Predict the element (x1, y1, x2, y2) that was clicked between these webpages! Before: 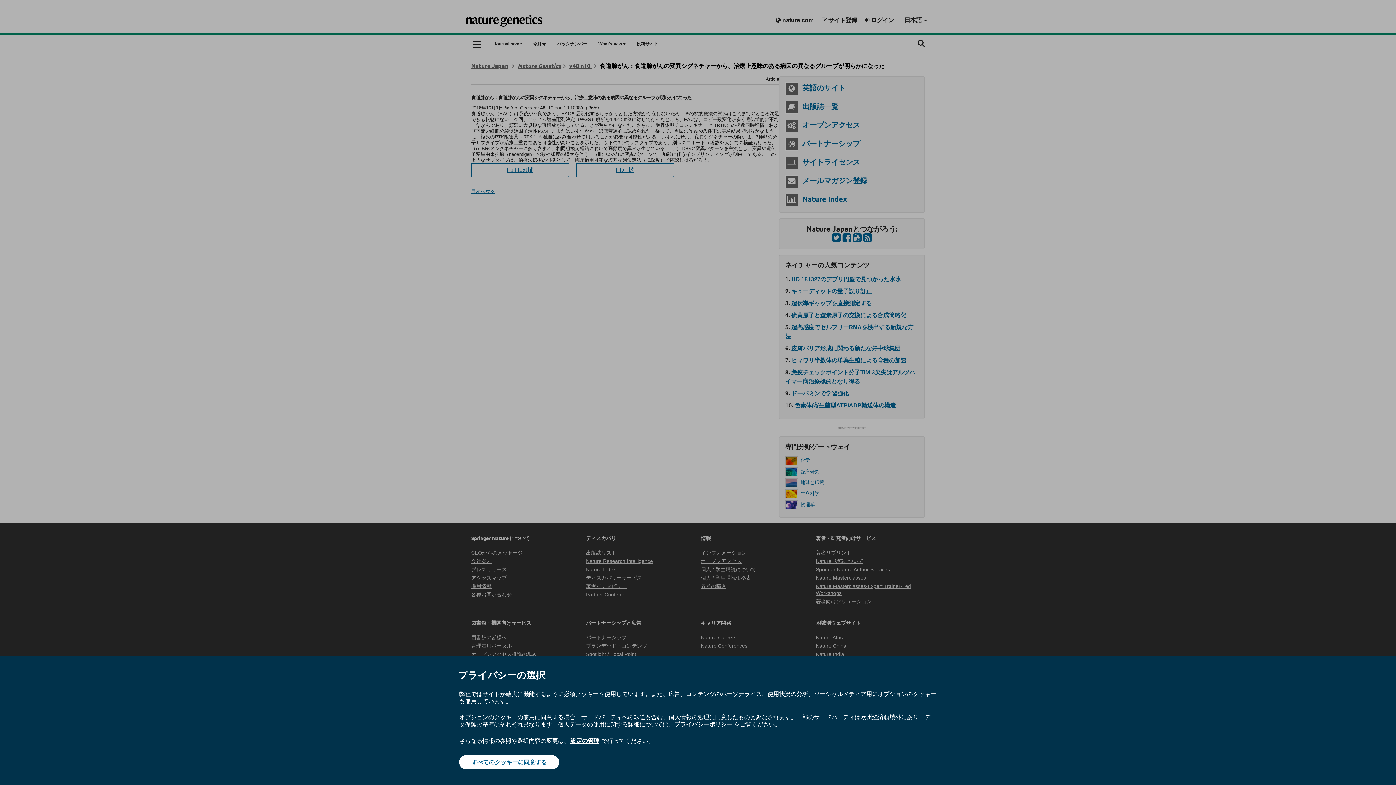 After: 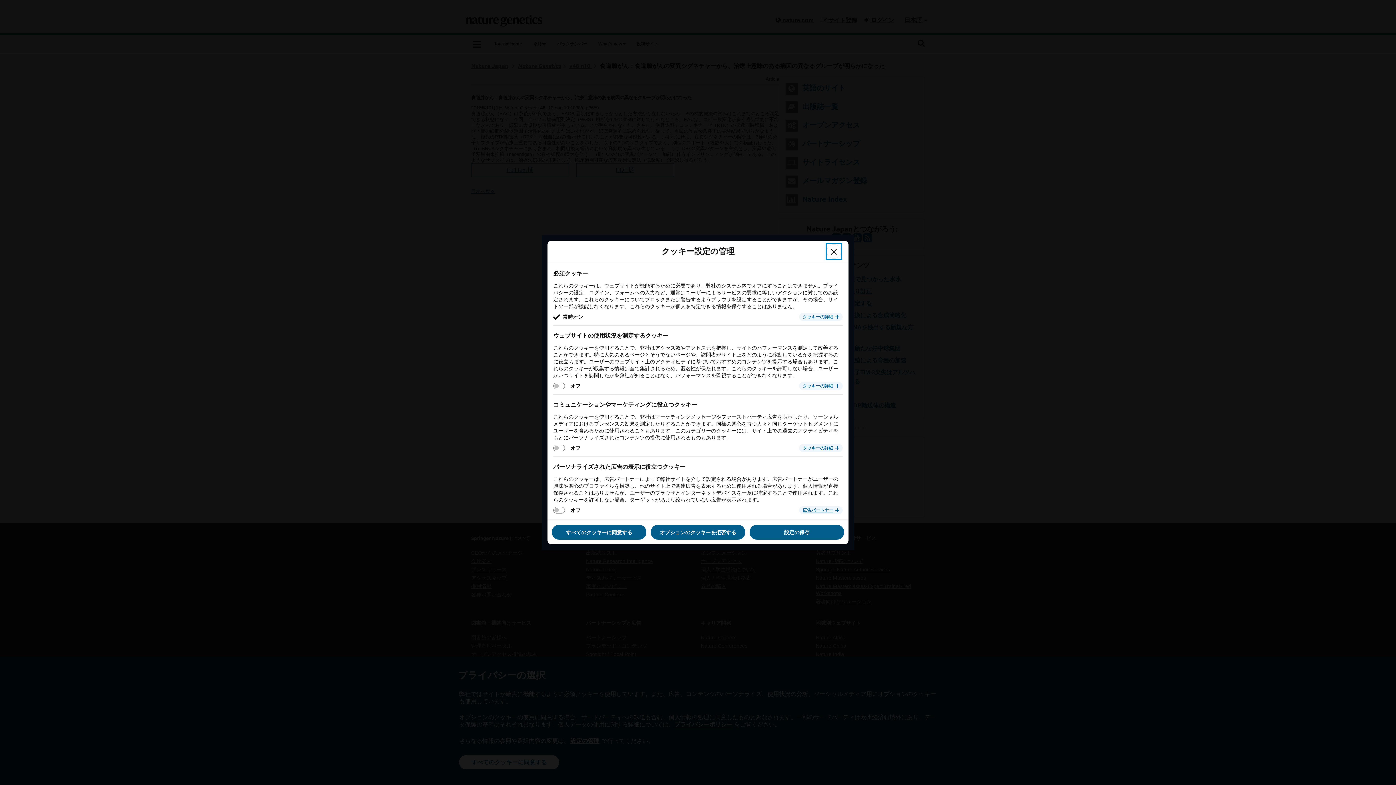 Action: bbox: (569, 737, 600, 745) label: 設定の管理